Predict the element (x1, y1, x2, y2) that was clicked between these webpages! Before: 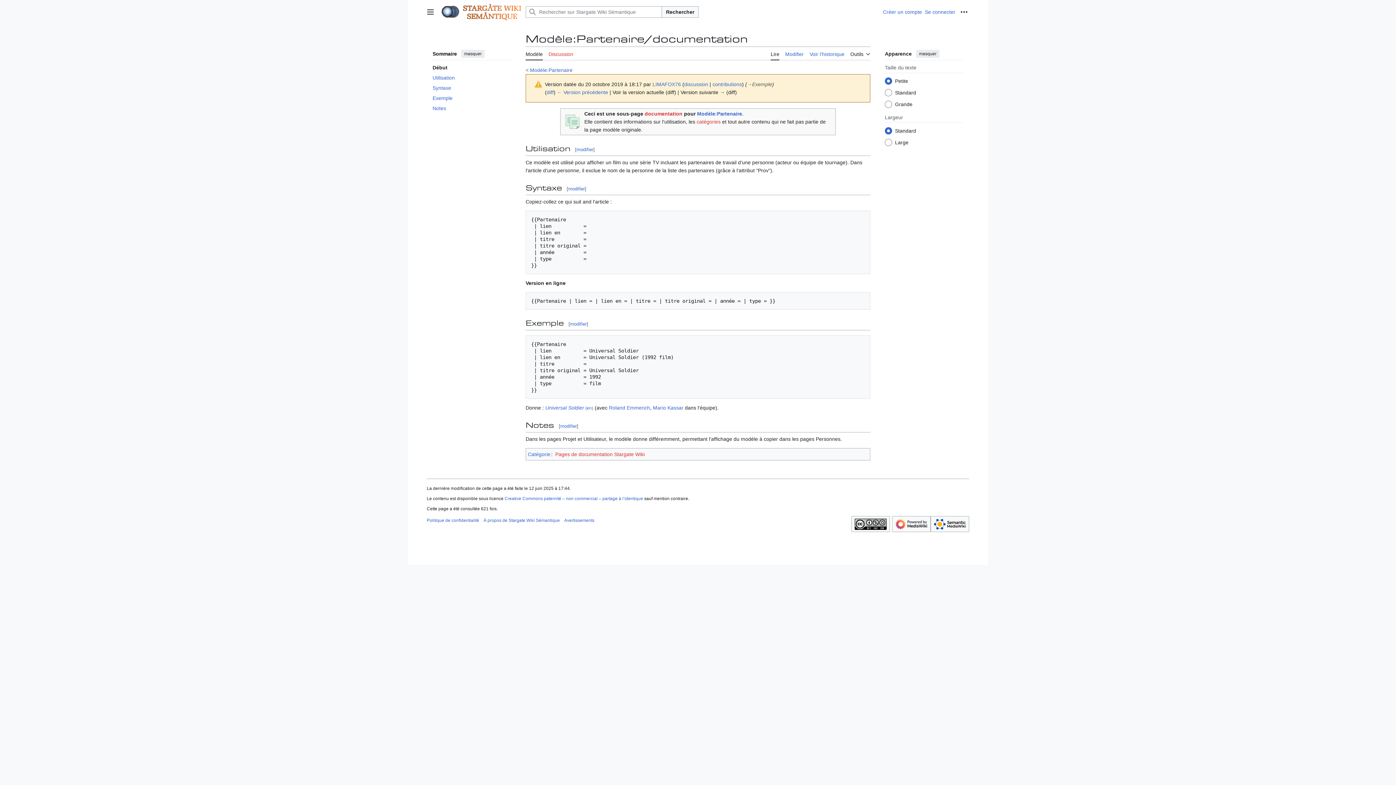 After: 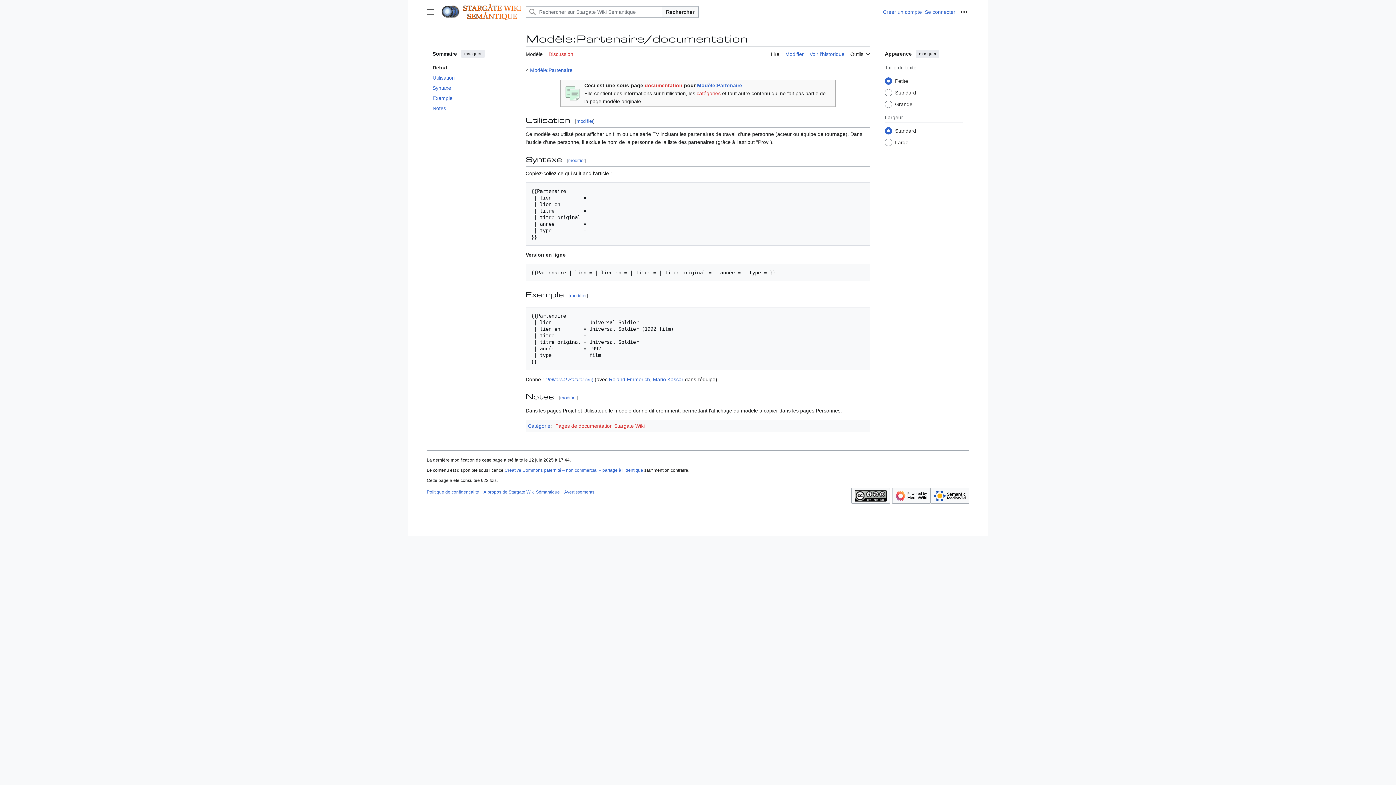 Action: bbox: (770, 46, 779, 60) label: Lire